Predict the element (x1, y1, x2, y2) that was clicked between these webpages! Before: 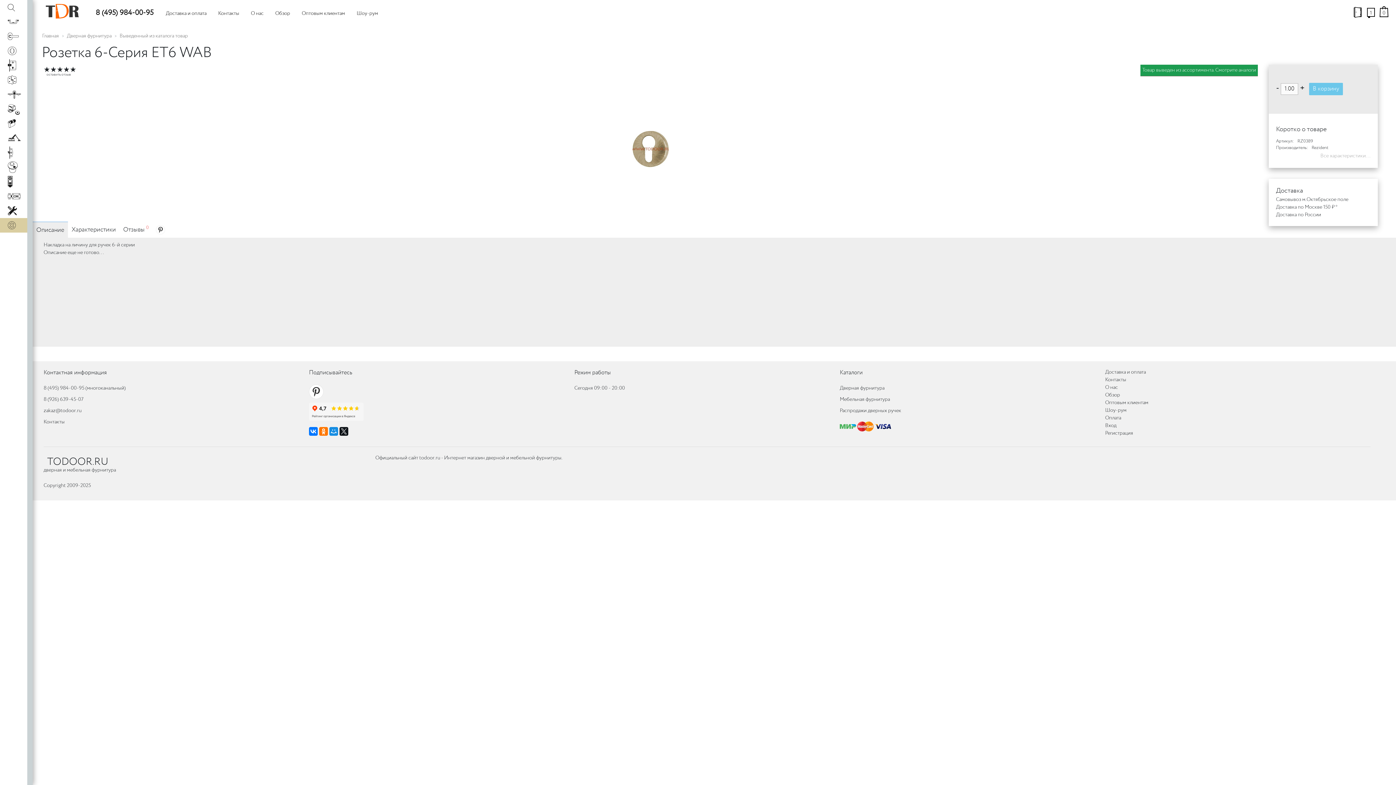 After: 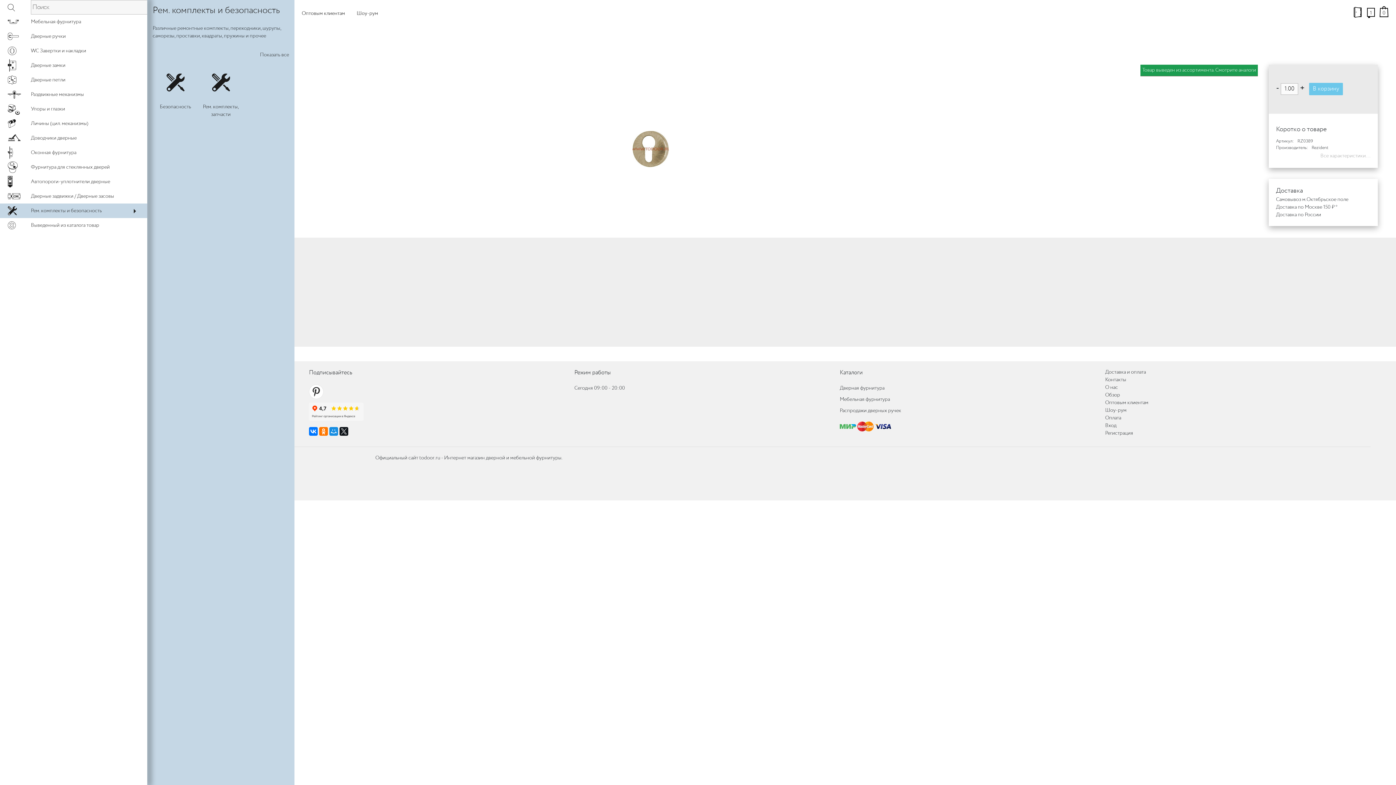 Action: bbox: (0, 203, 27, 218) label: c
Рем. комплекты и безопасность
Рем. комплекты и безопасность